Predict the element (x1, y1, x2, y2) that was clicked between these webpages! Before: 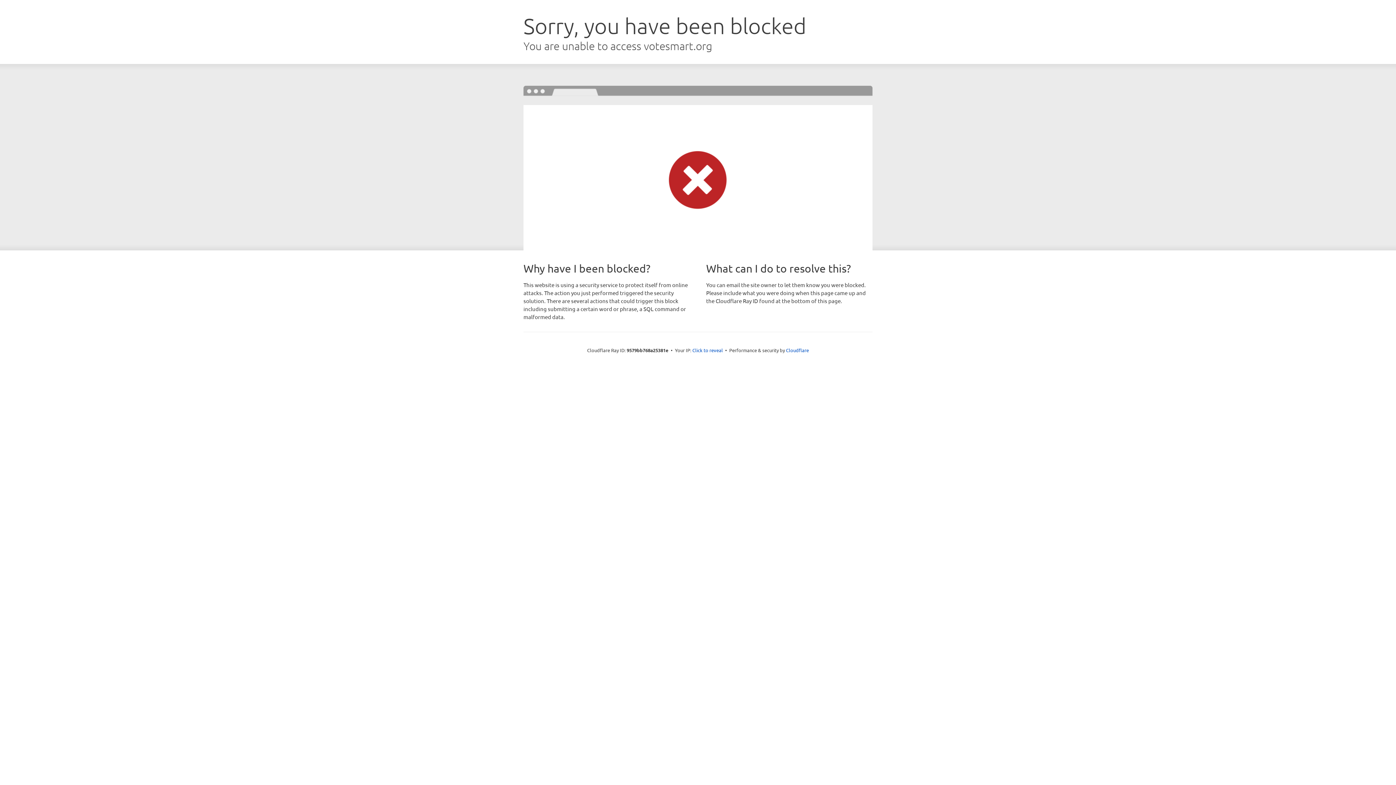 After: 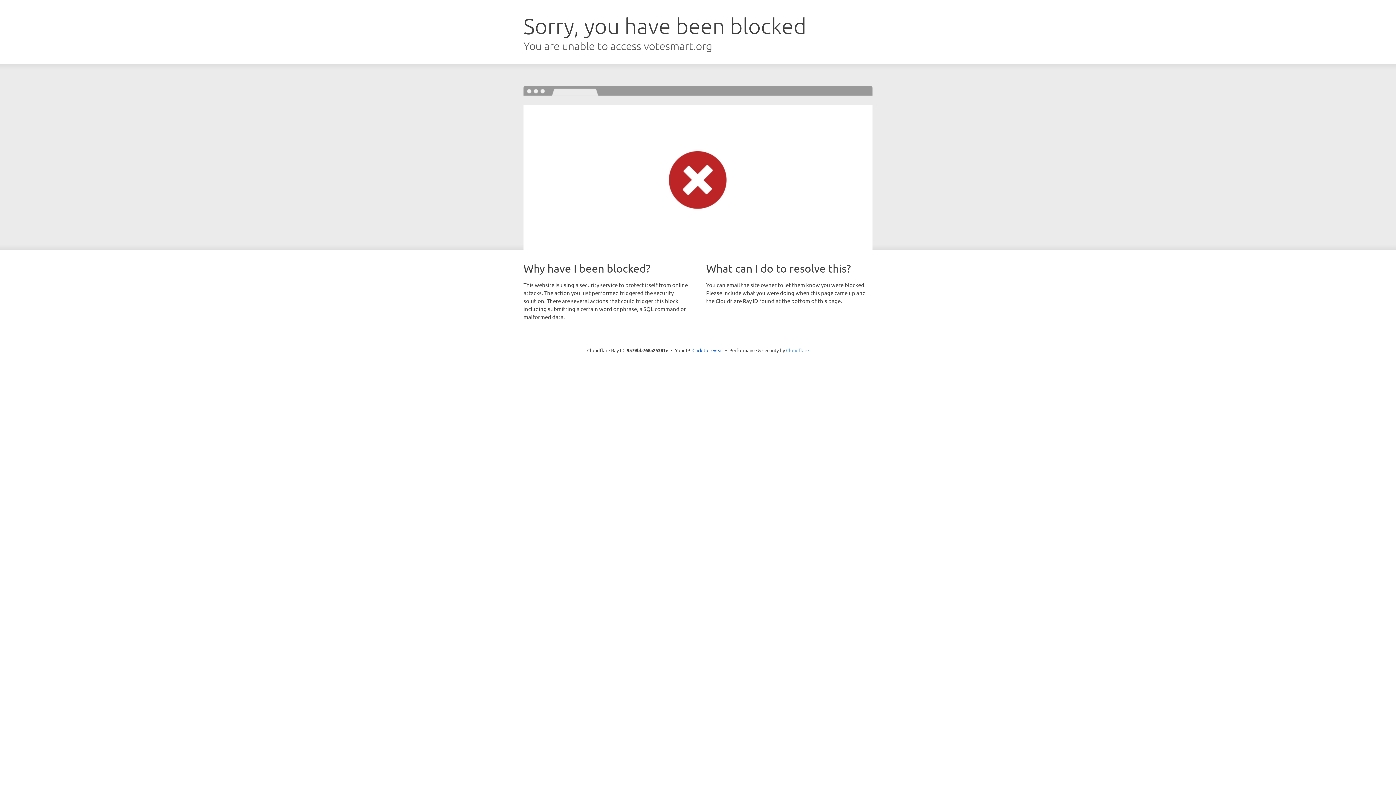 Action: bbox: (786, 347, 809, 353) label: Cloudflare